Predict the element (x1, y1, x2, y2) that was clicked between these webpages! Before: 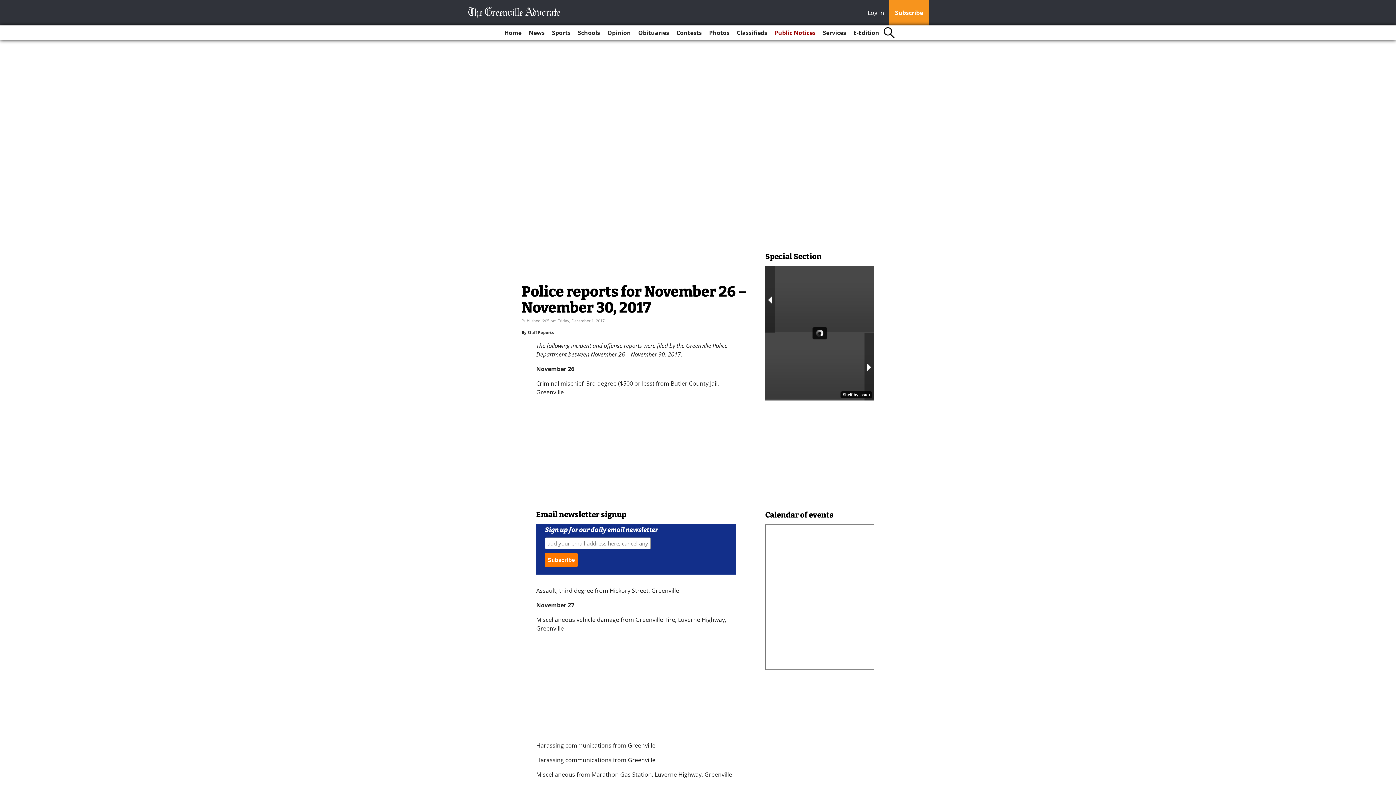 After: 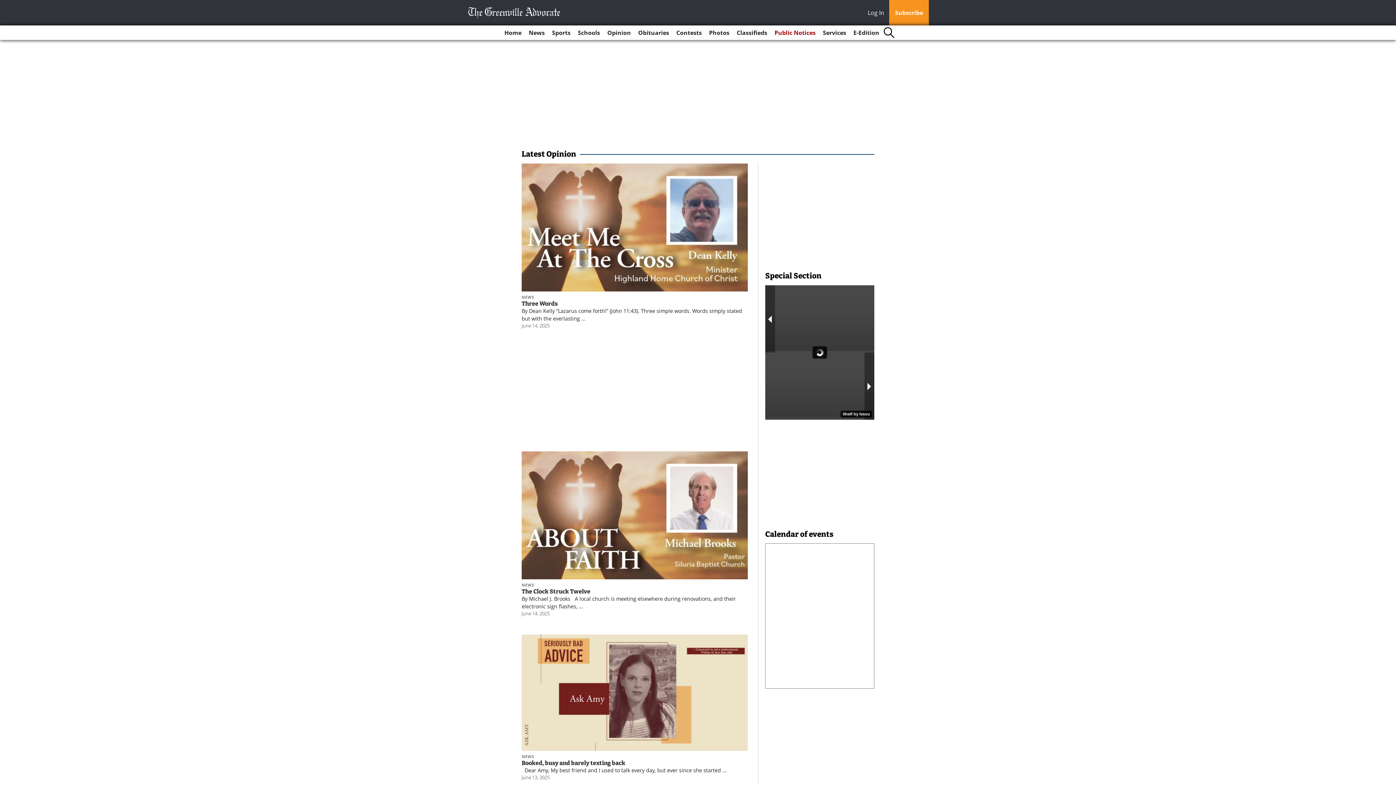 Action: bbox: (604, 25, 634, 40) label: Opinion